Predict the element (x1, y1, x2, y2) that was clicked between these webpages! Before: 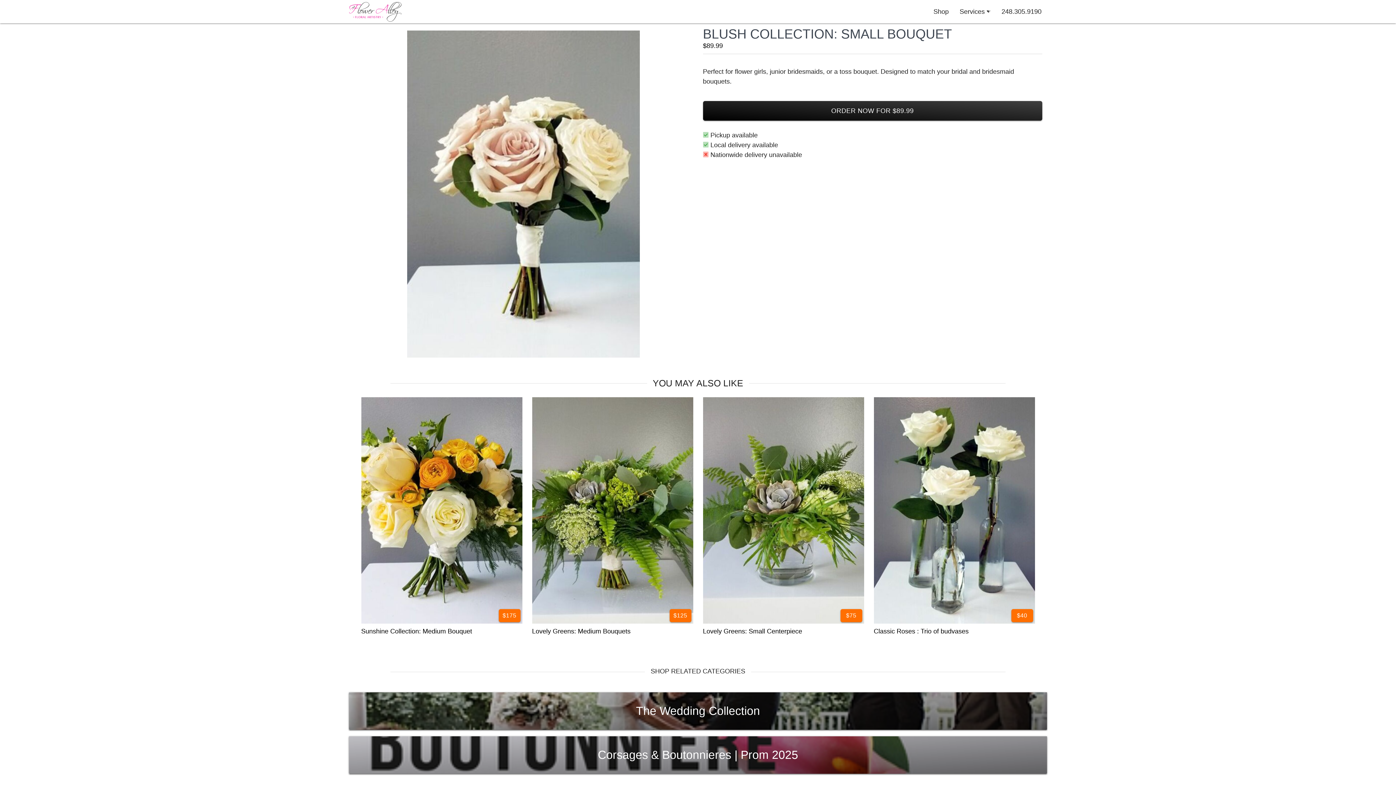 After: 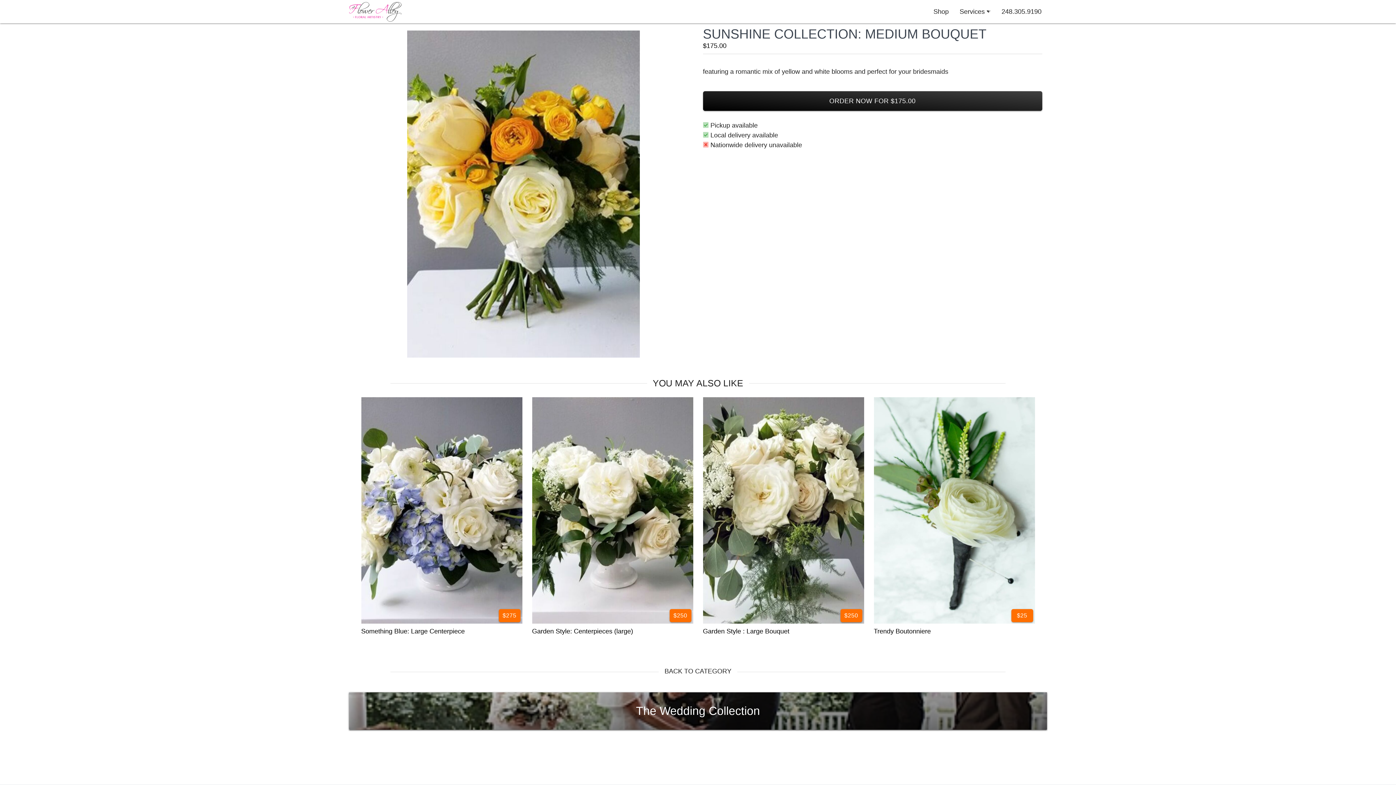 Action: bbox: (361, 397, 522, 626)